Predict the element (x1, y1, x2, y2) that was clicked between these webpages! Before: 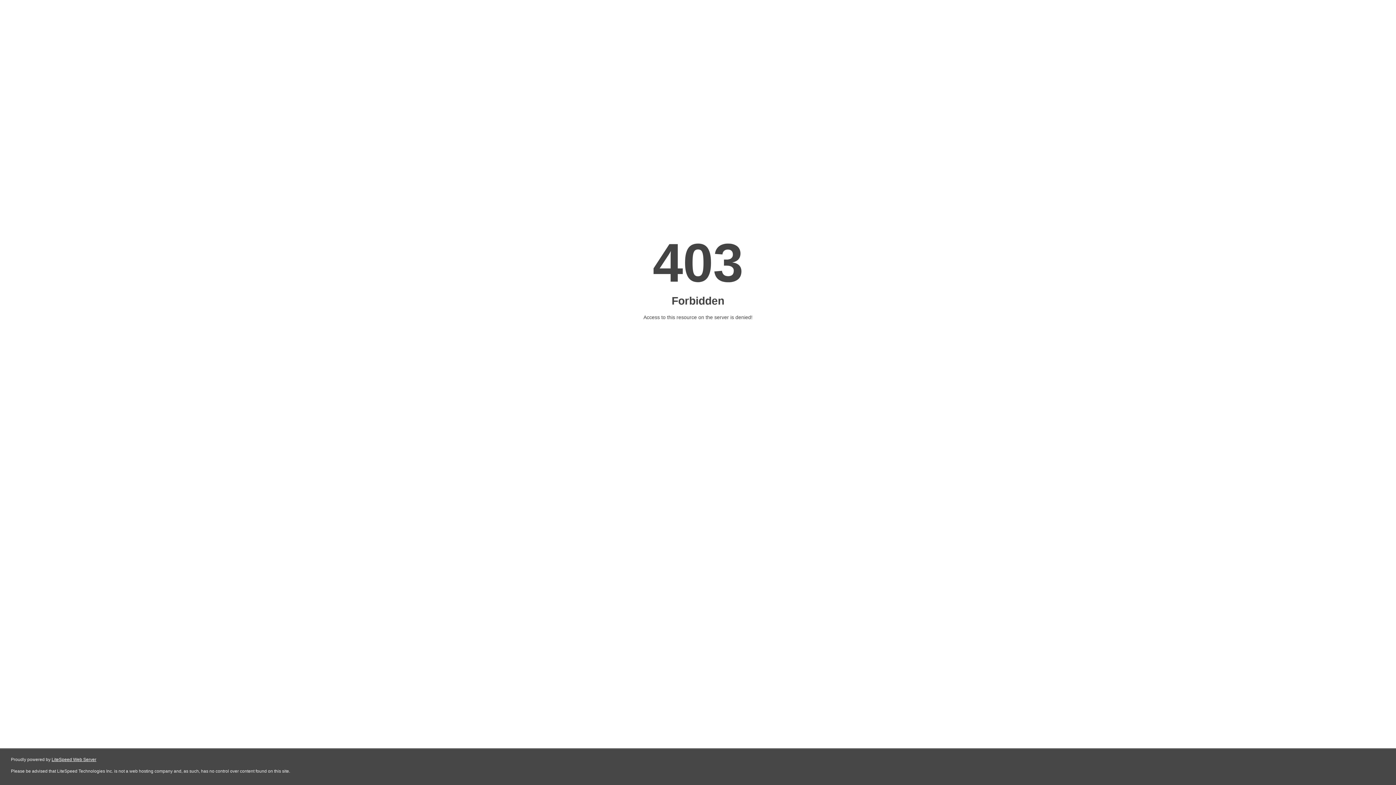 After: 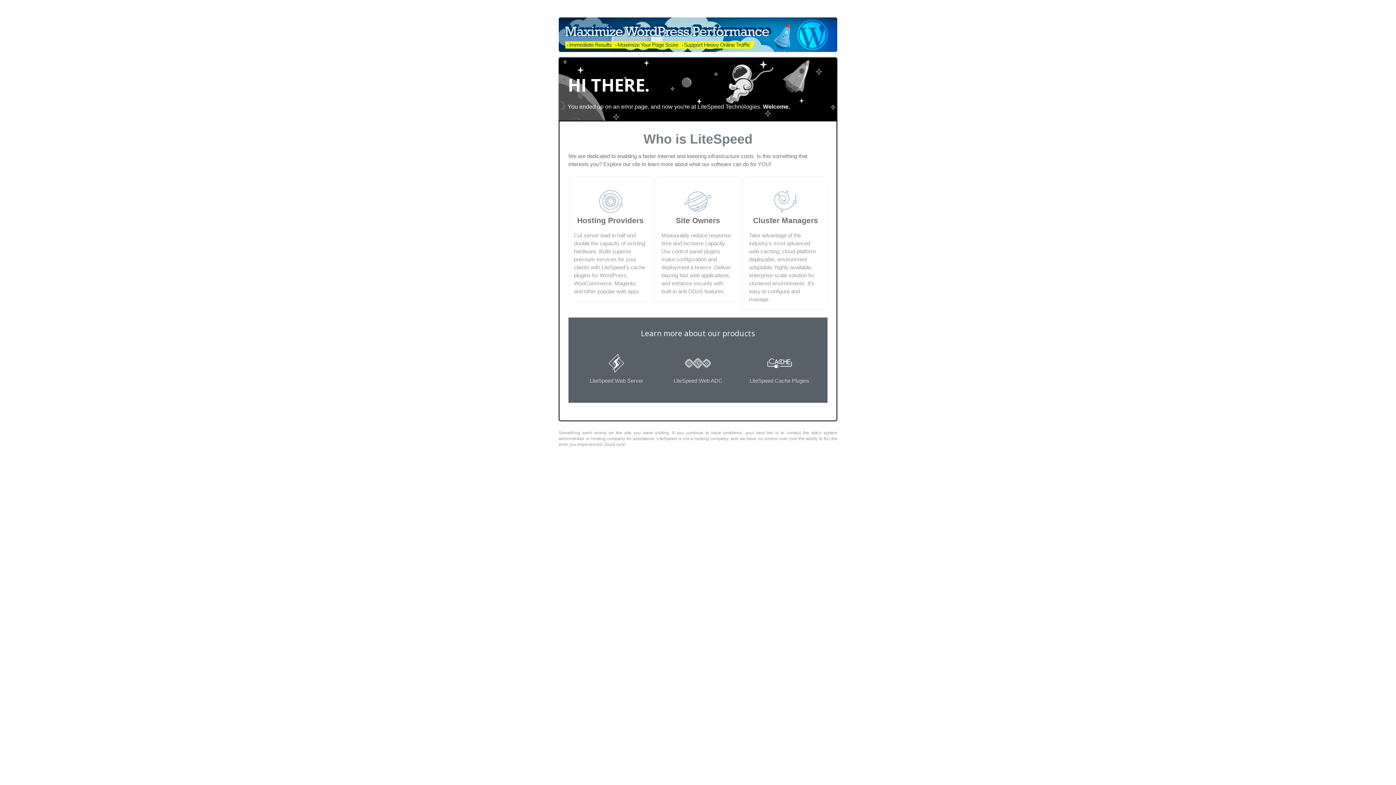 Action: bbox: (51, 757, 96, 762) label: LiteSpeed Web Server